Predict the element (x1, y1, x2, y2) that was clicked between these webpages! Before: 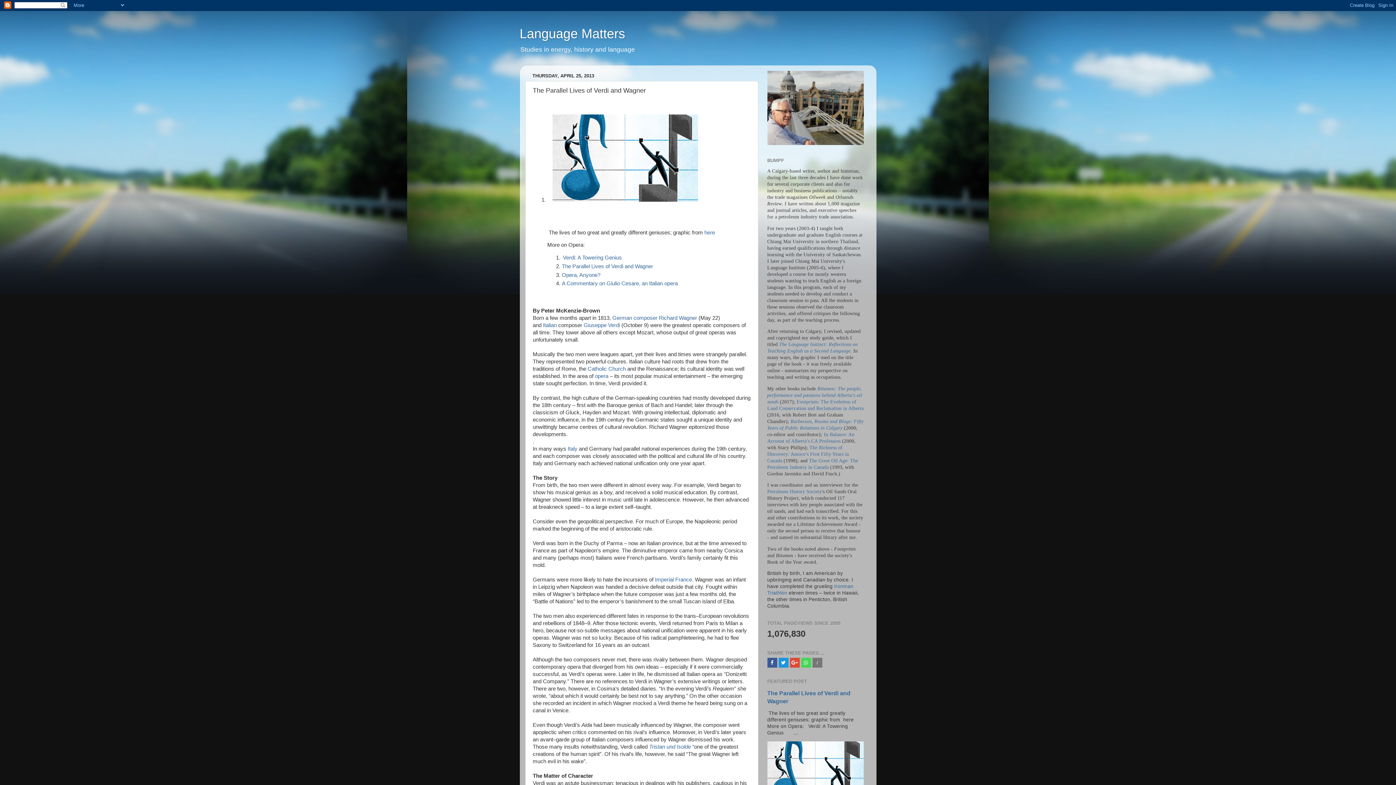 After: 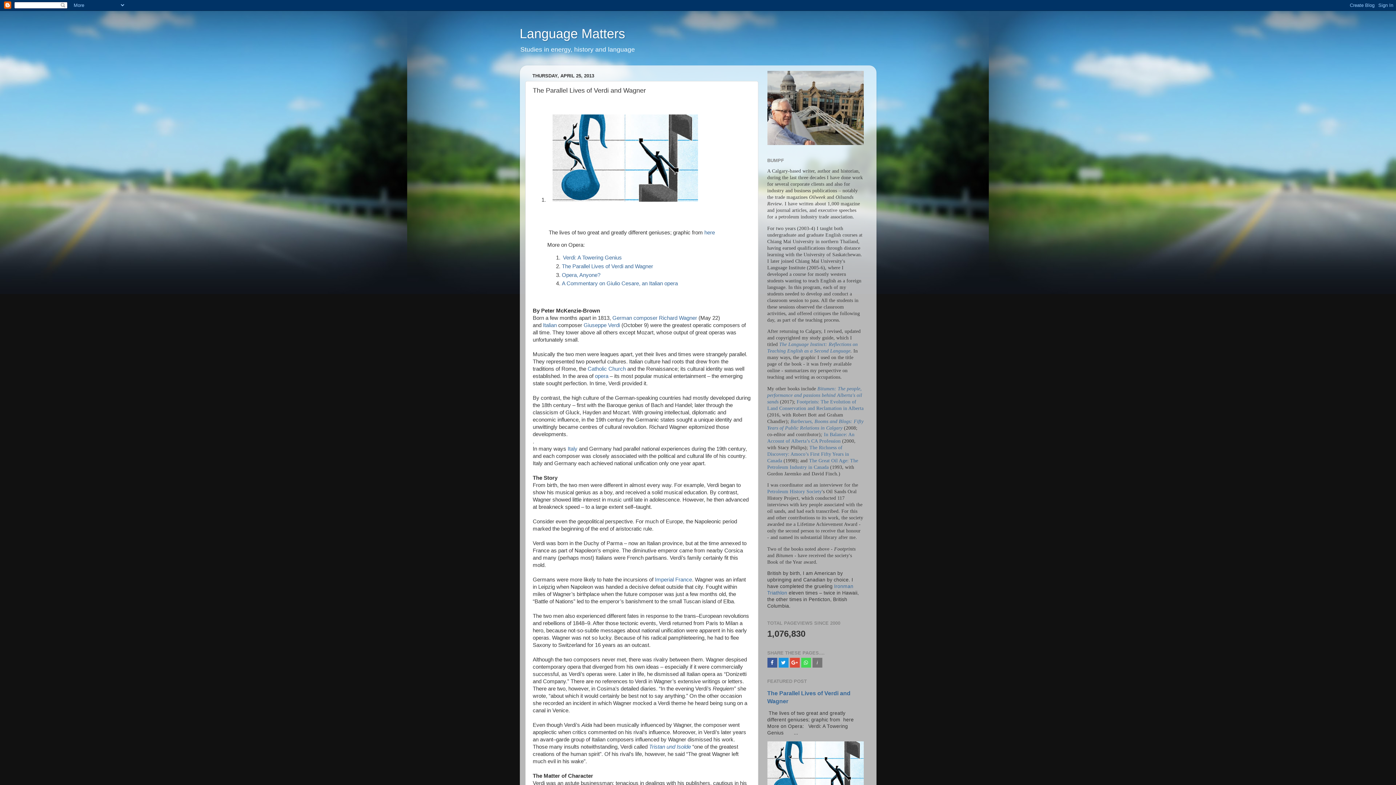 Action: label:  bbox: (801, 658, 811, 668)